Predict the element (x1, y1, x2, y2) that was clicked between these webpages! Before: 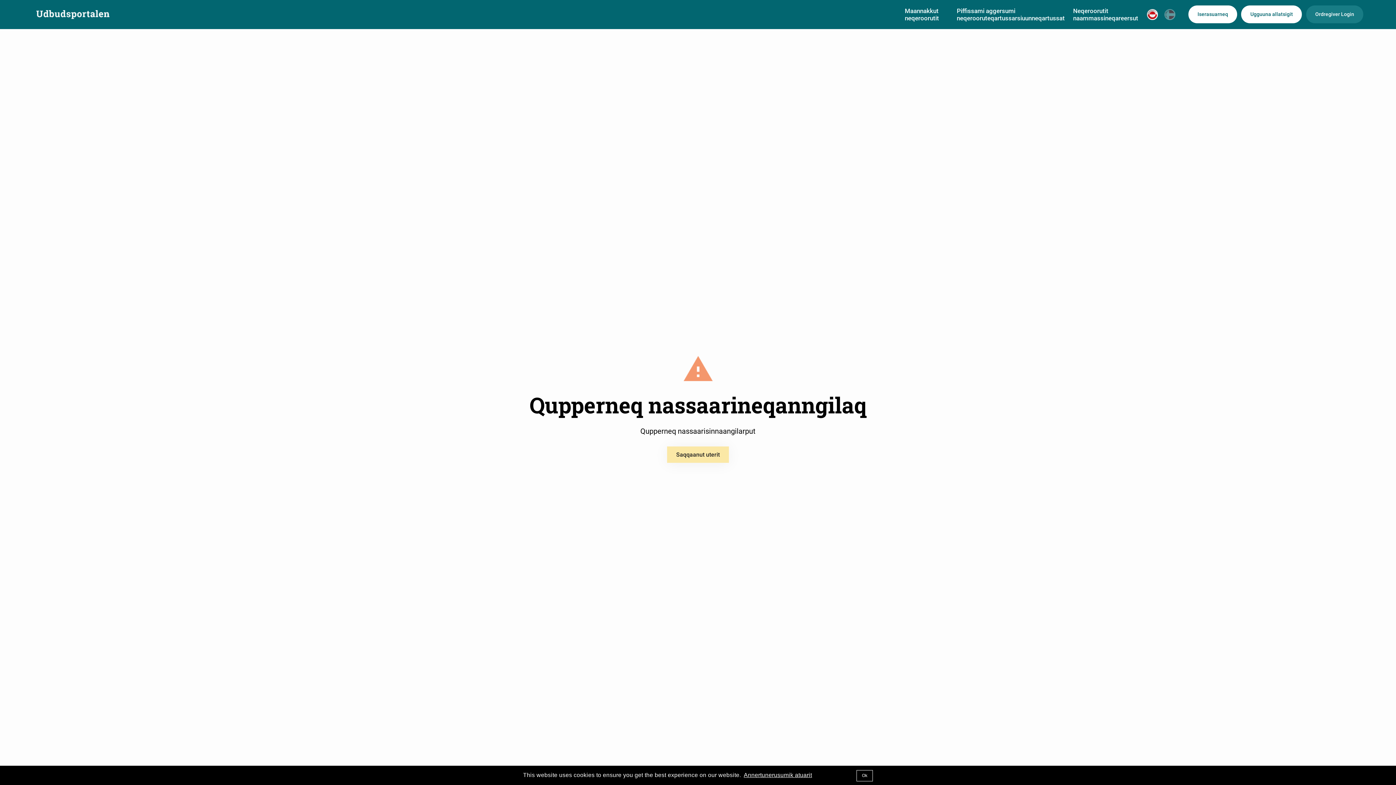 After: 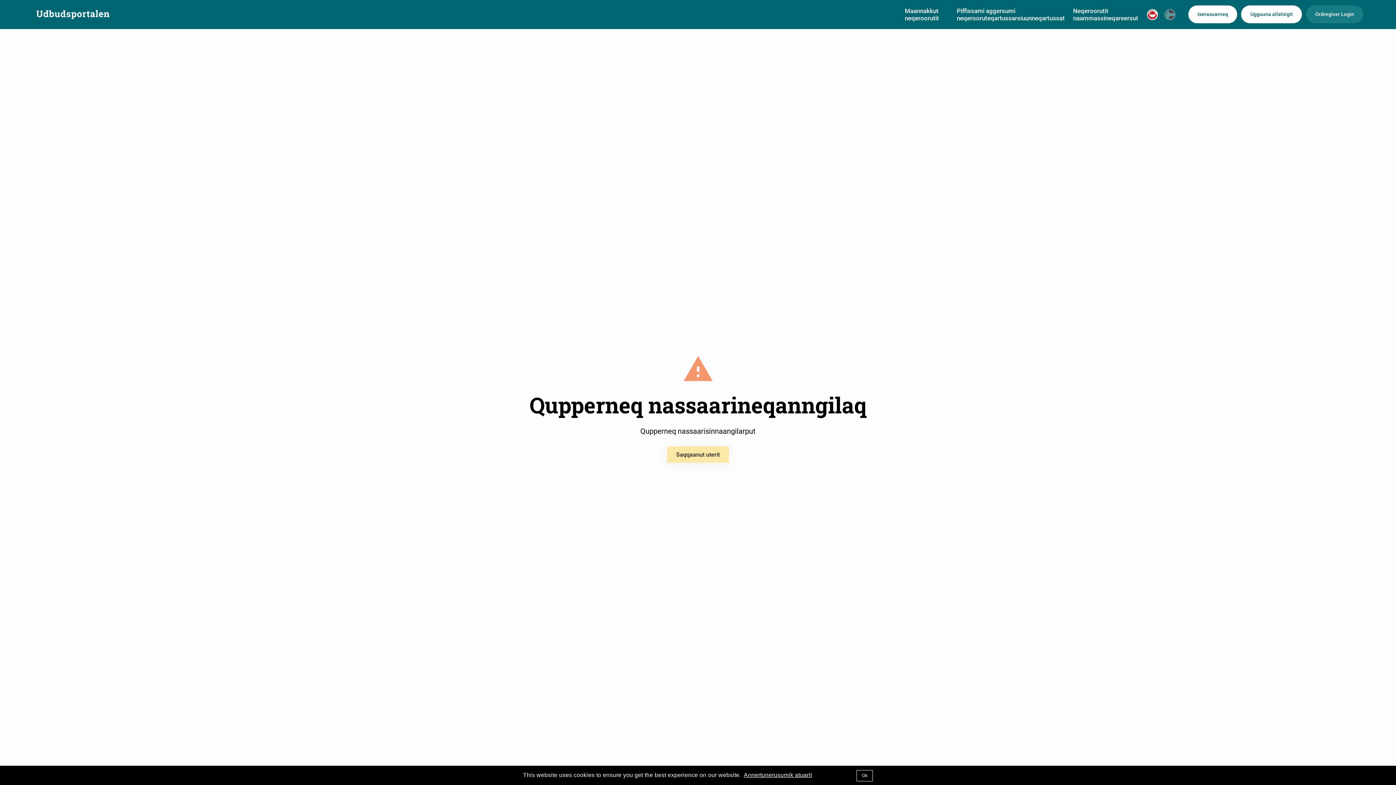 Action: bbox: (1147, 9, 1158, 20)